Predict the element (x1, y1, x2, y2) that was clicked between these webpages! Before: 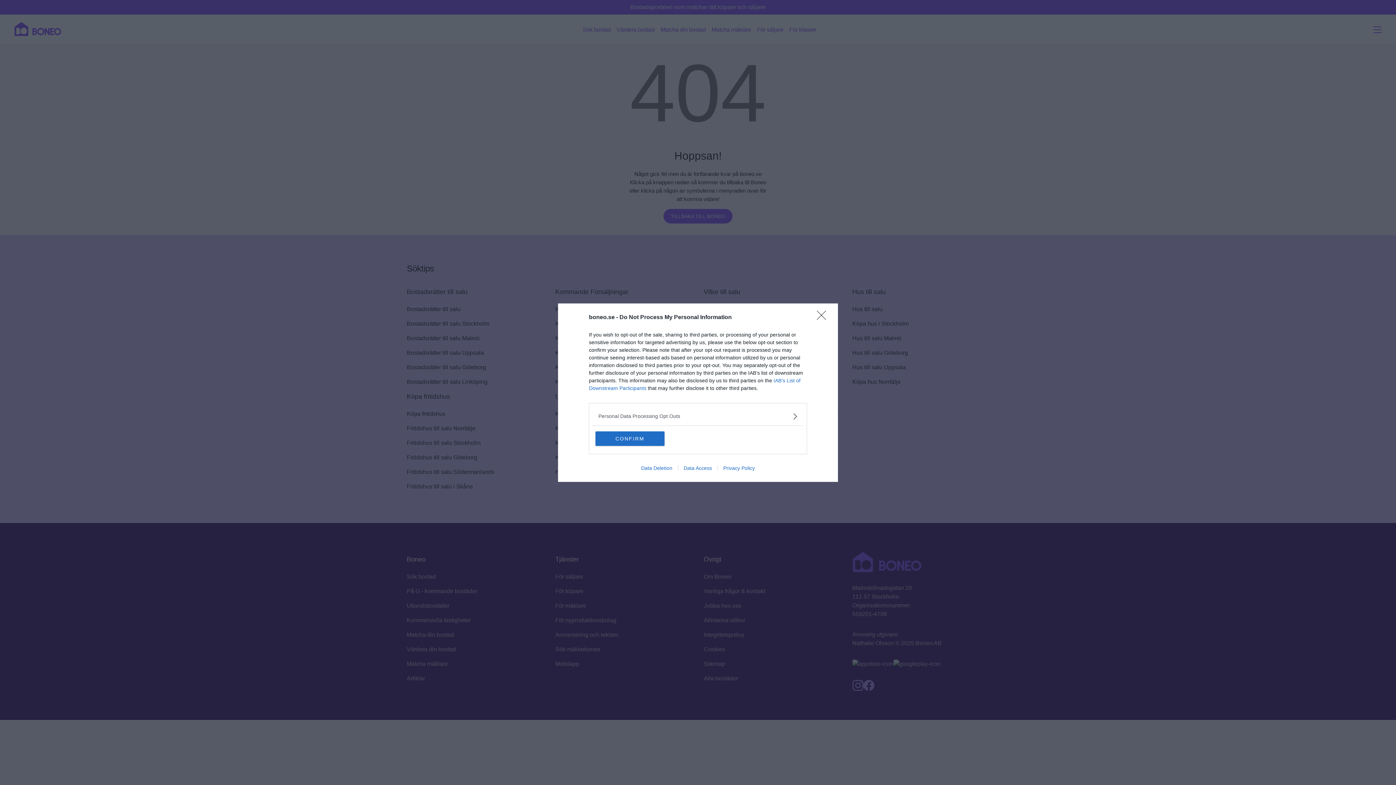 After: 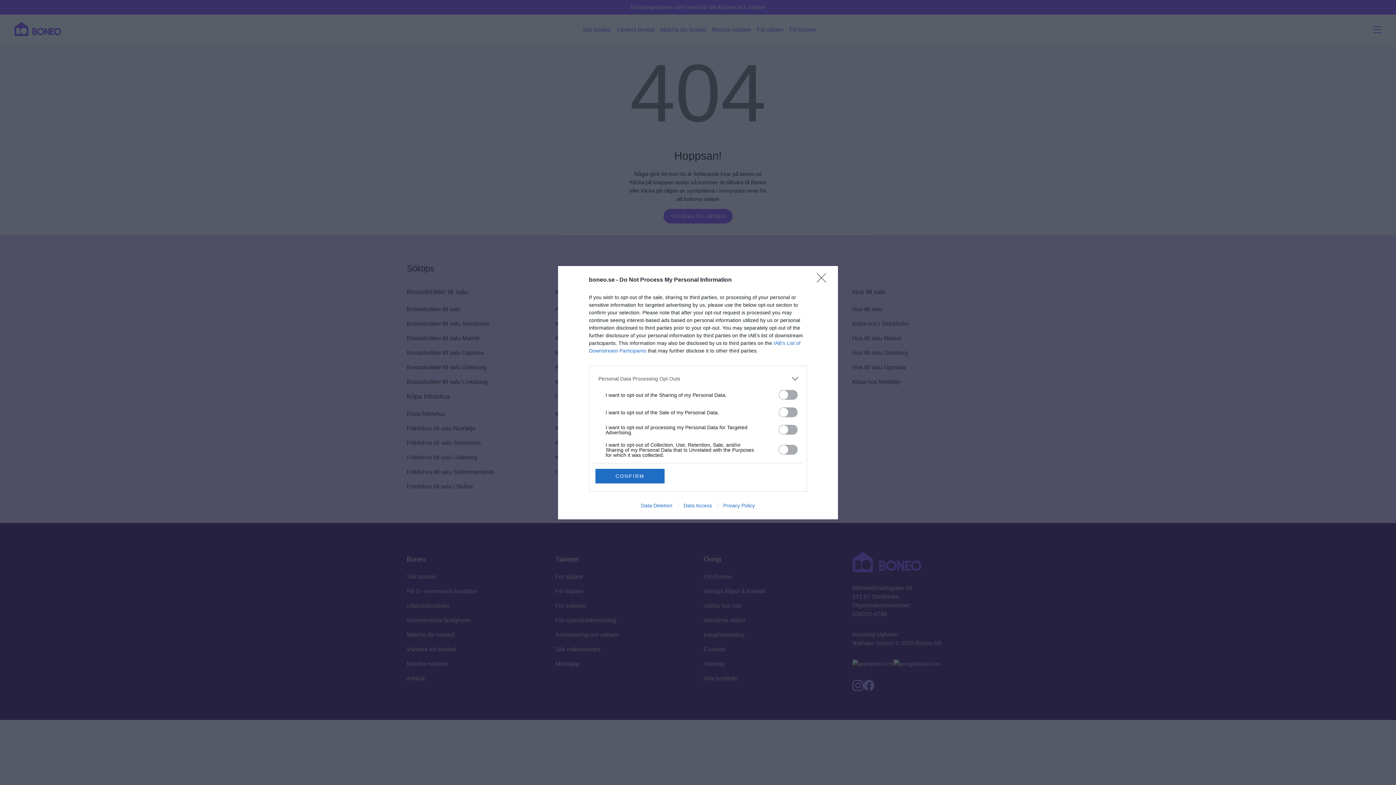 Action: bbox: (598, 412, 797, 420) label: Opt-Outs